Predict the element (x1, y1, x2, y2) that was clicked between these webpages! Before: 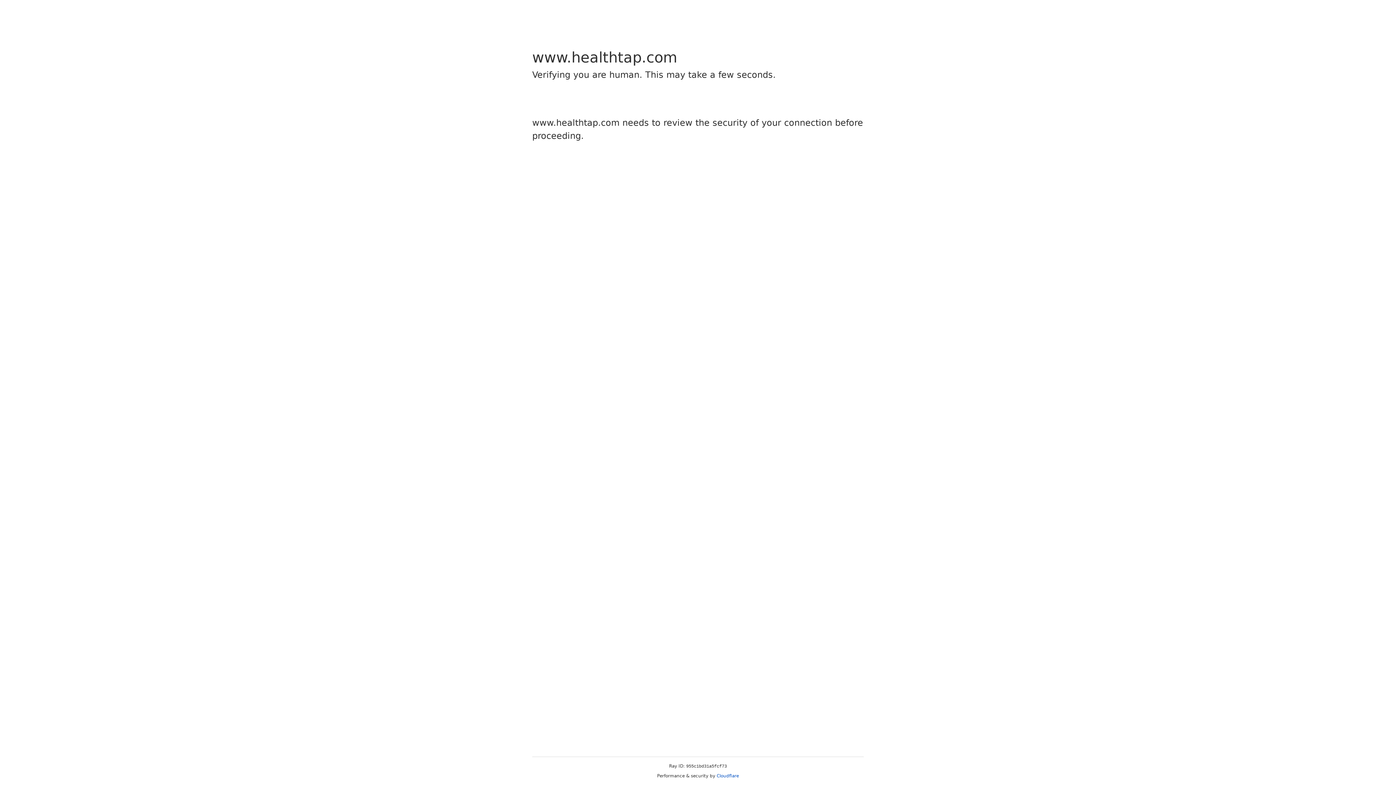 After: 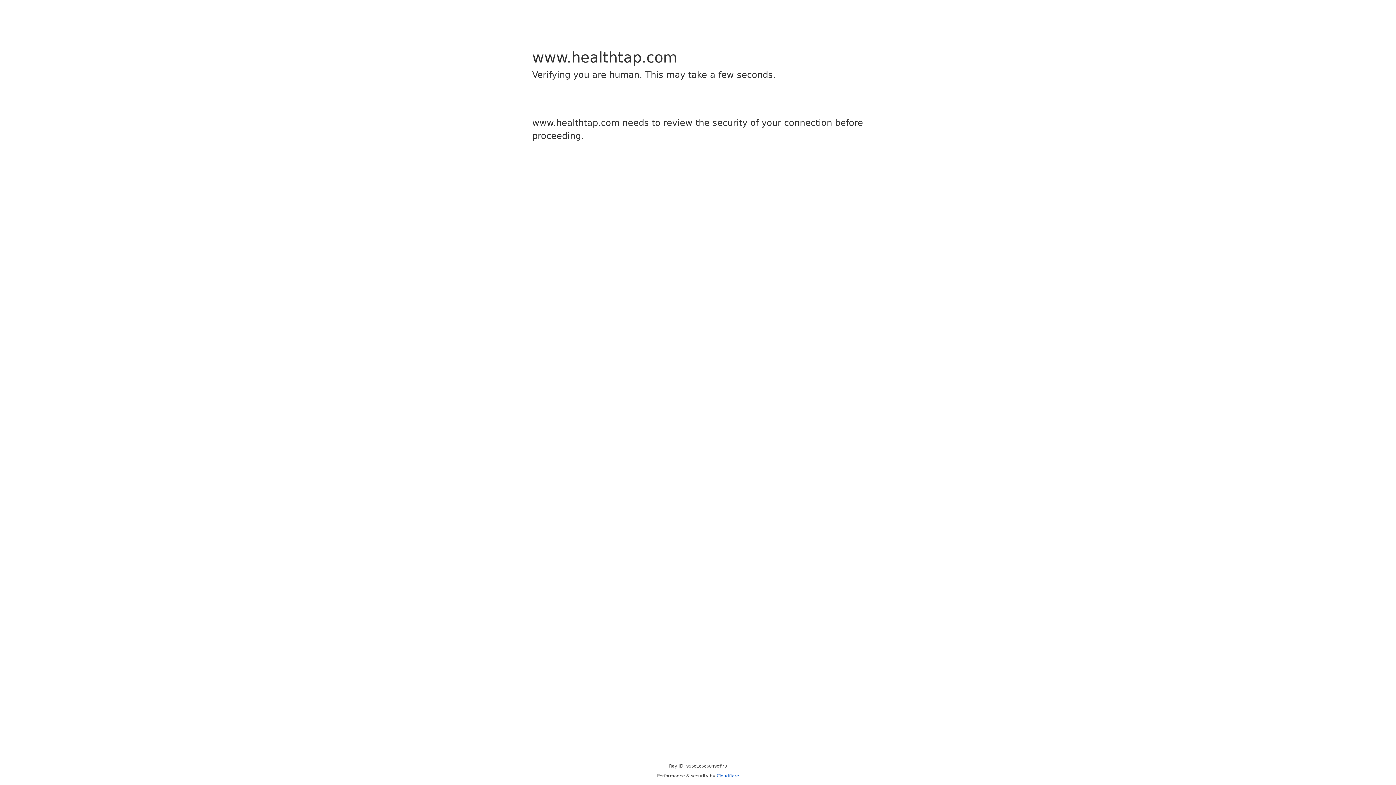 Action: label: Cloudflare bbox: (716, 773, 739, 778)